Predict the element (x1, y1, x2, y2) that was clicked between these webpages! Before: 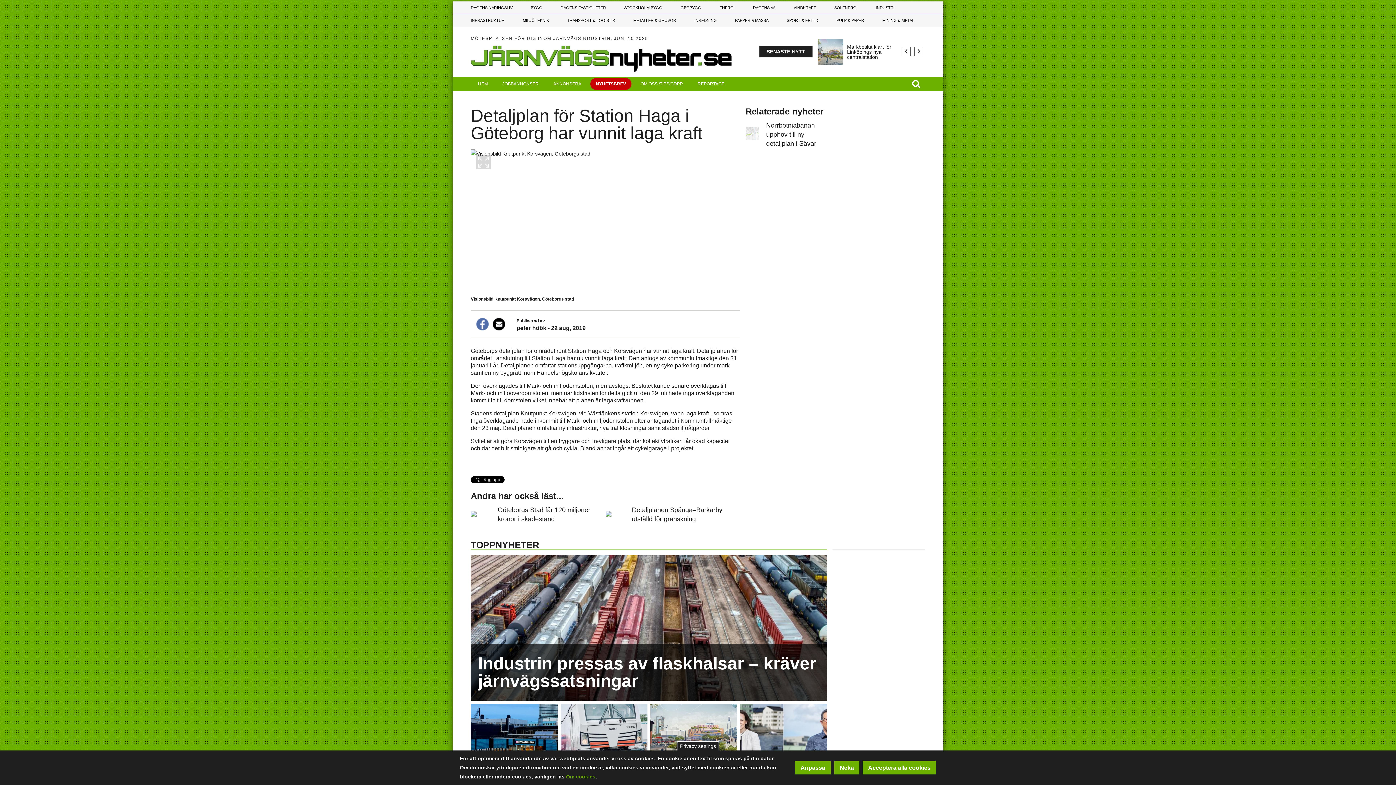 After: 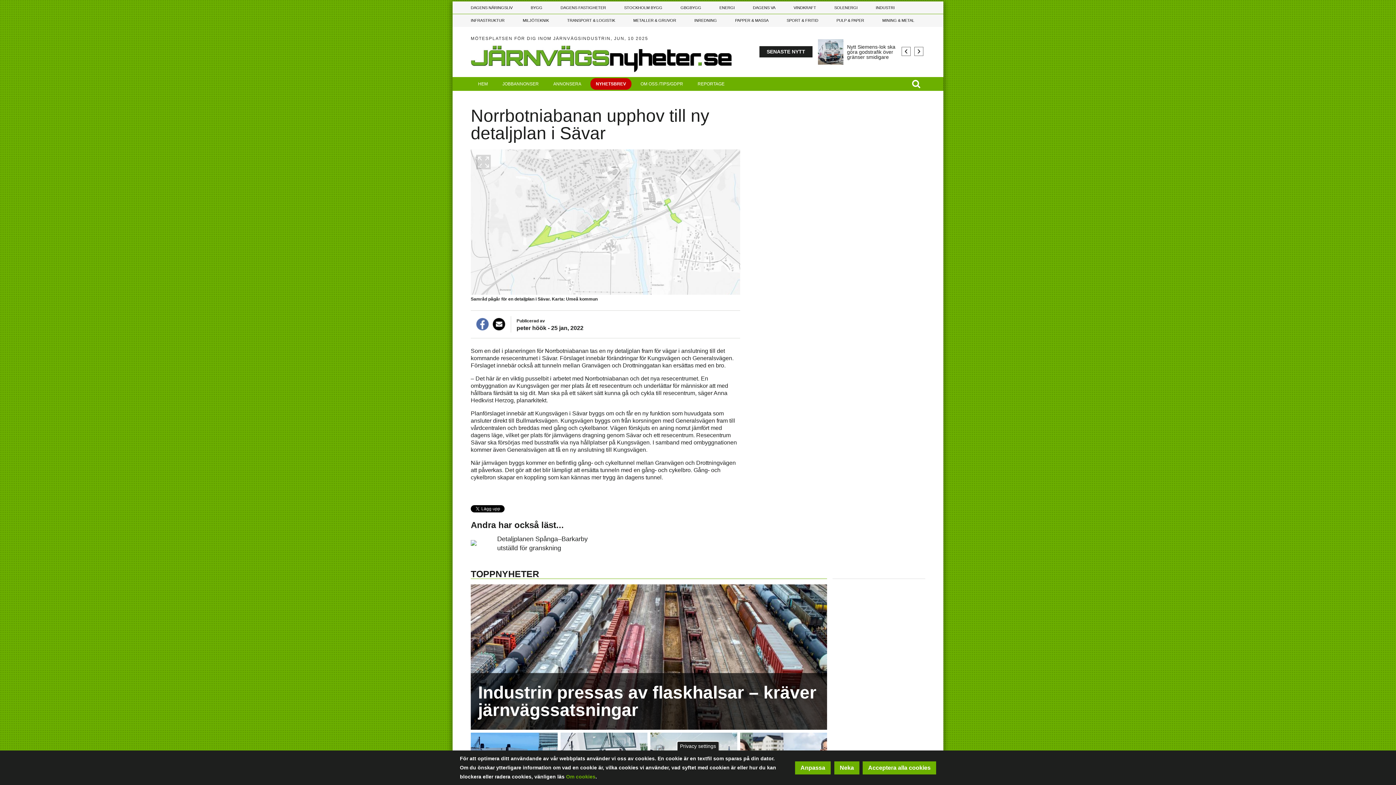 Action: bbox: (745, 135, 759, 141)